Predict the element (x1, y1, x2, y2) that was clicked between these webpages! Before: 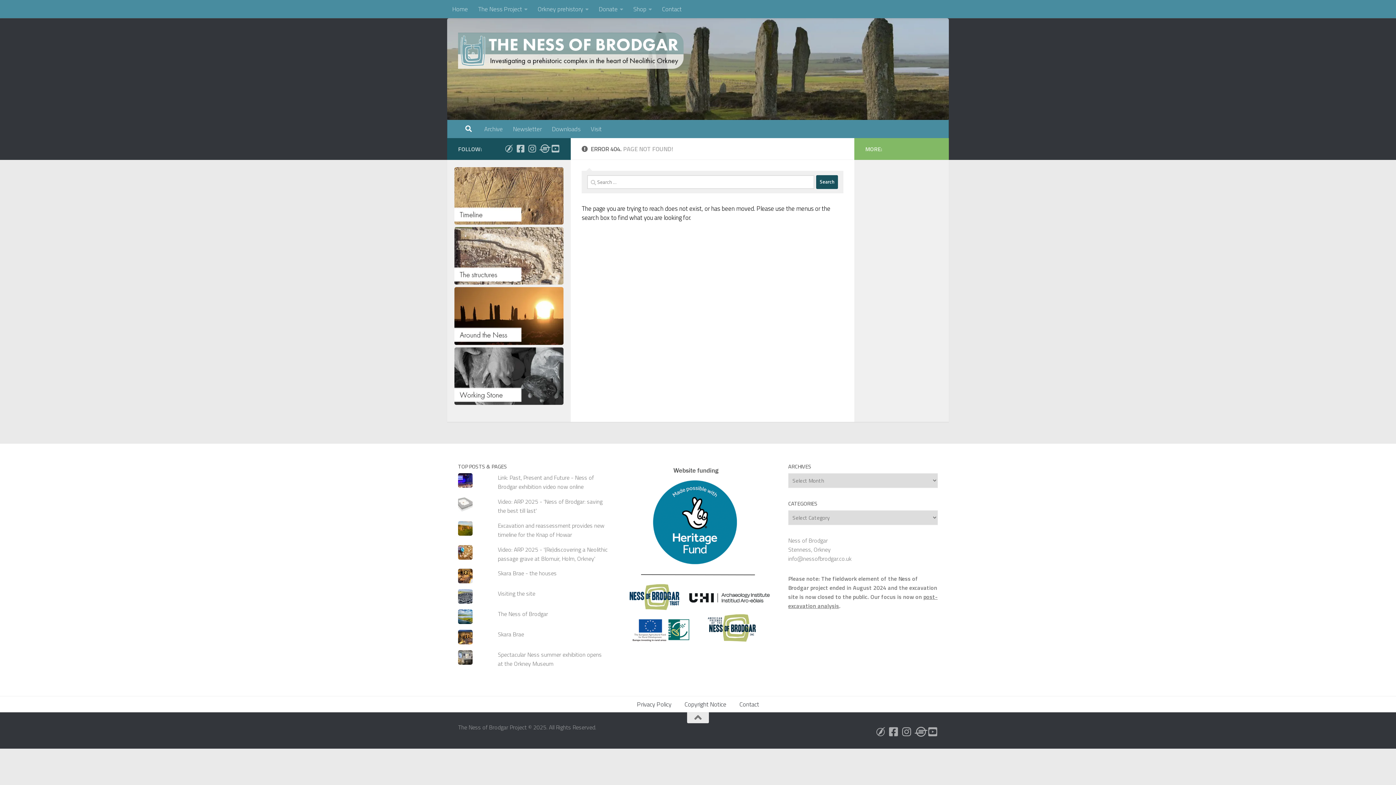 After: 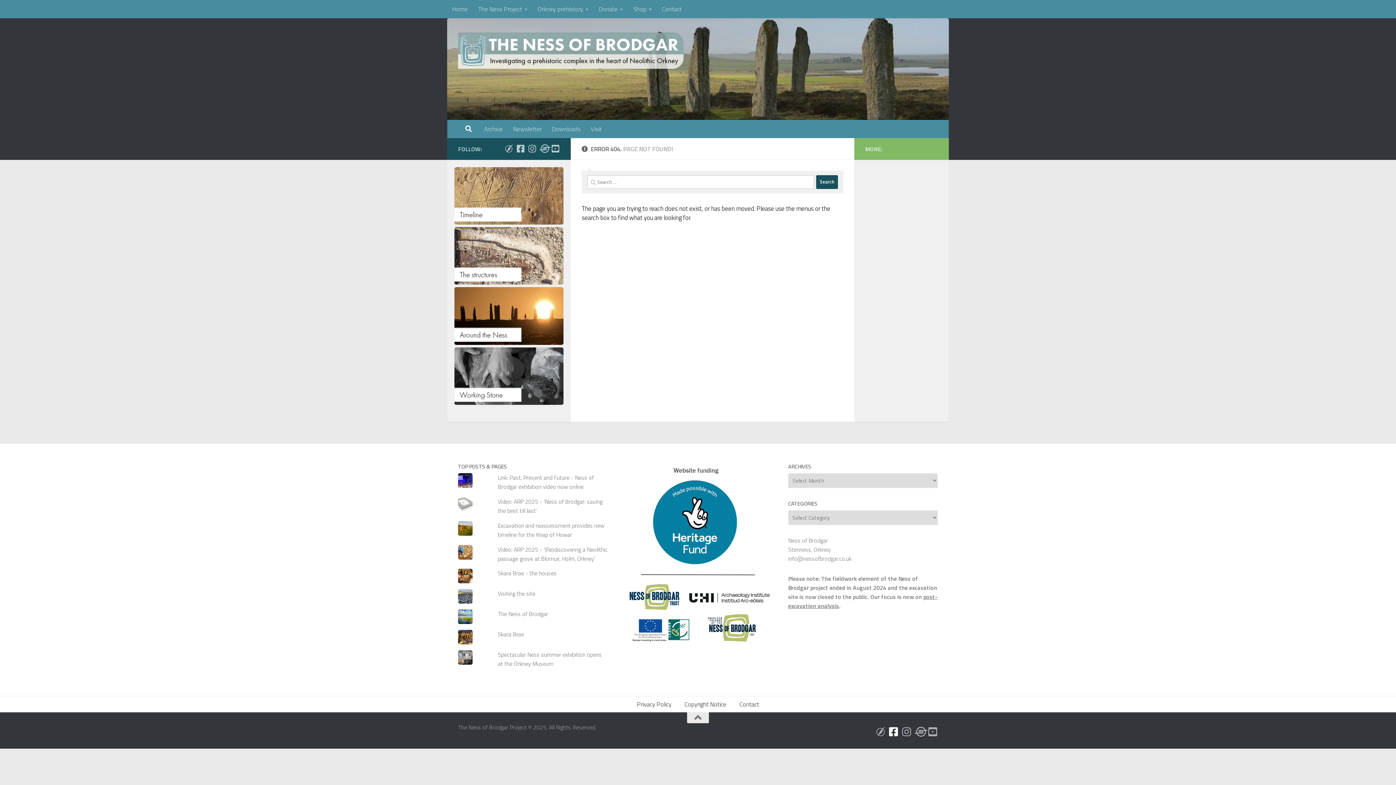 Action: bbox: (888, 727, 898, 737) label: Follow us on Facebook